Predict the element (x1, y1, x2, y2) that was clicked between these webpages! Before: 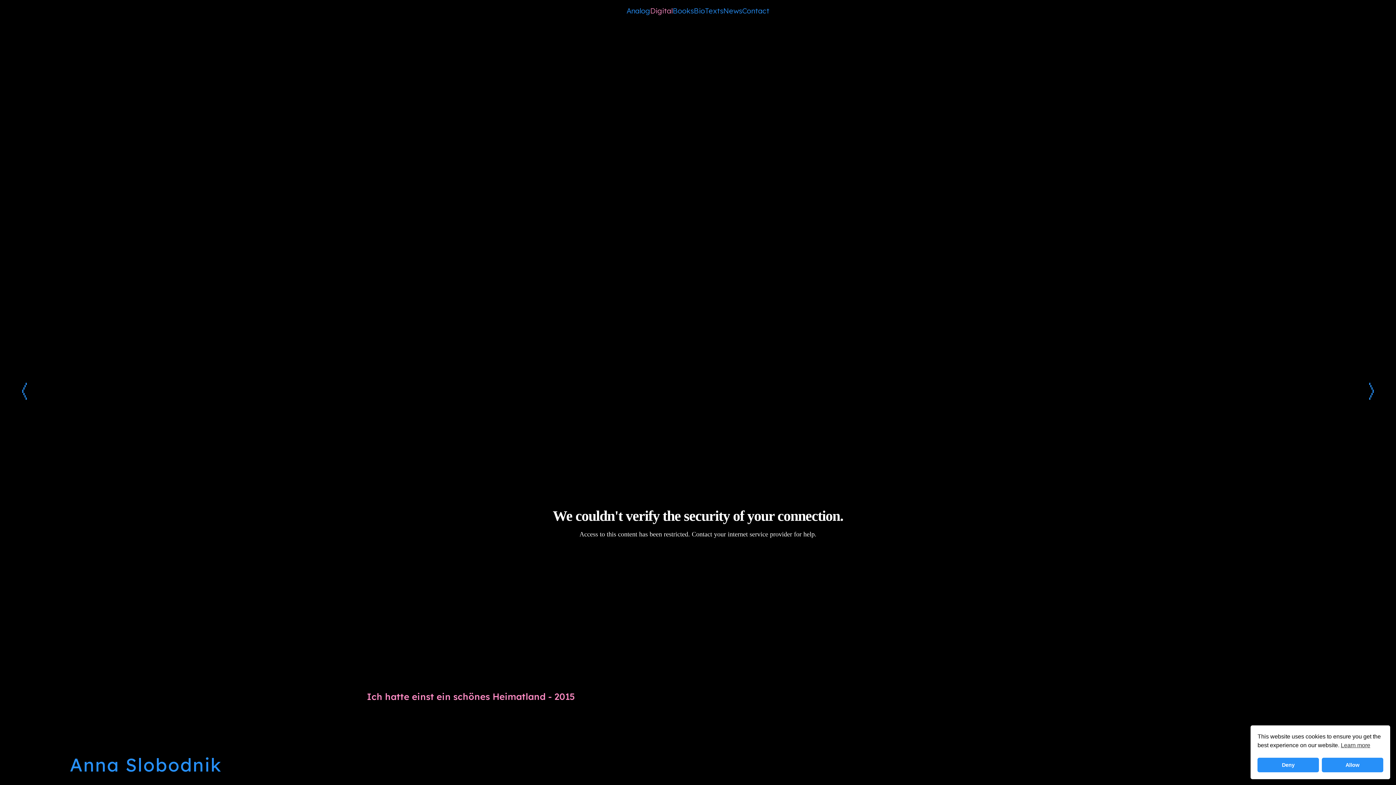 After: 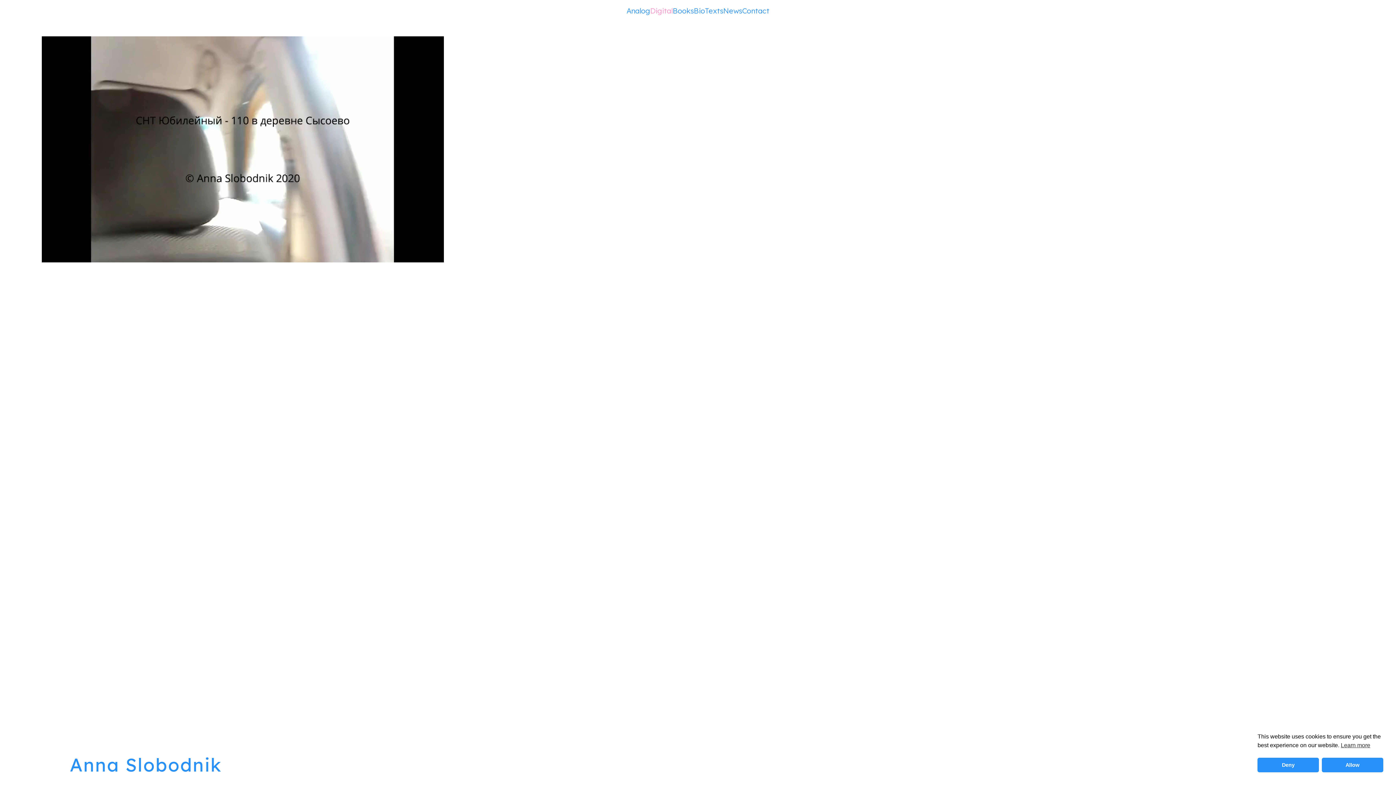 Action: bbox: (650, 6, 672, 15) label: Digital